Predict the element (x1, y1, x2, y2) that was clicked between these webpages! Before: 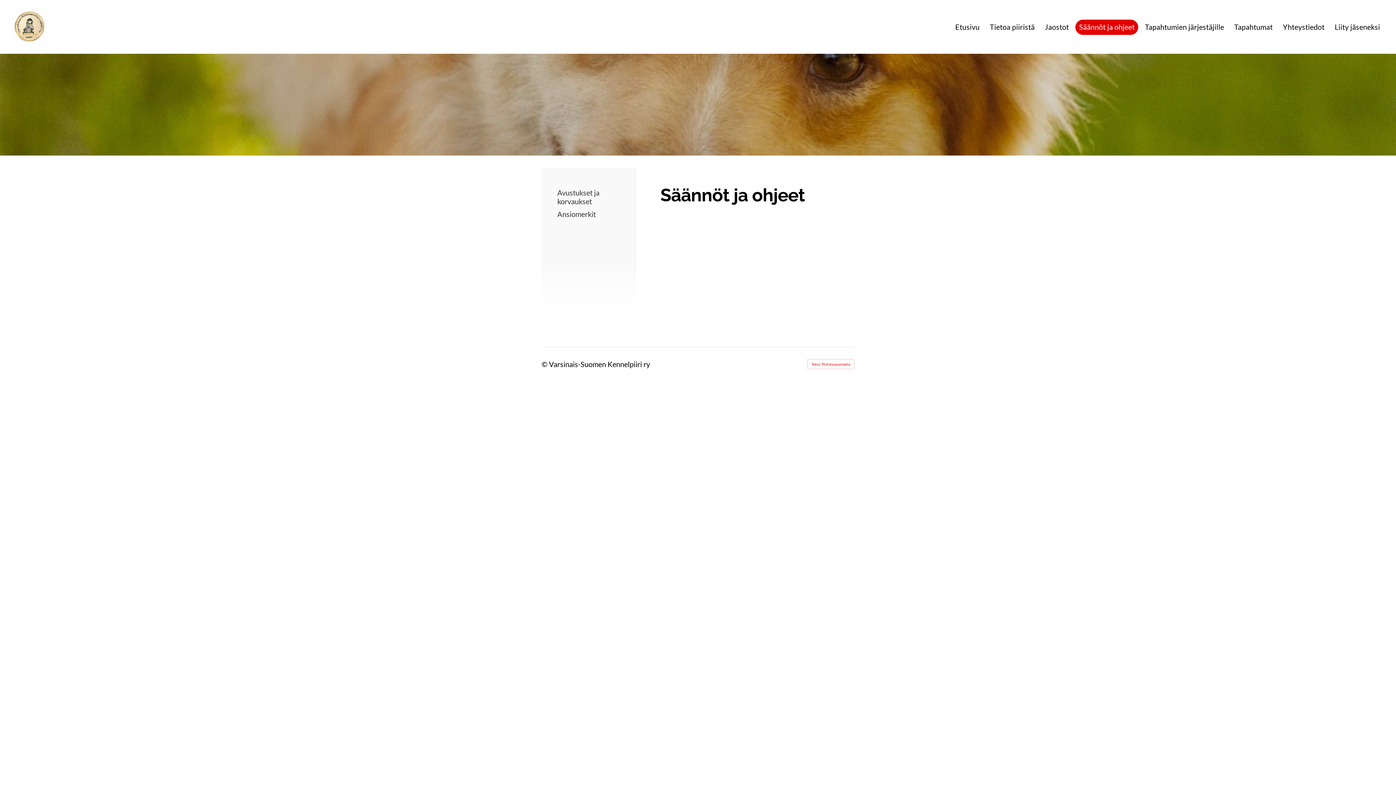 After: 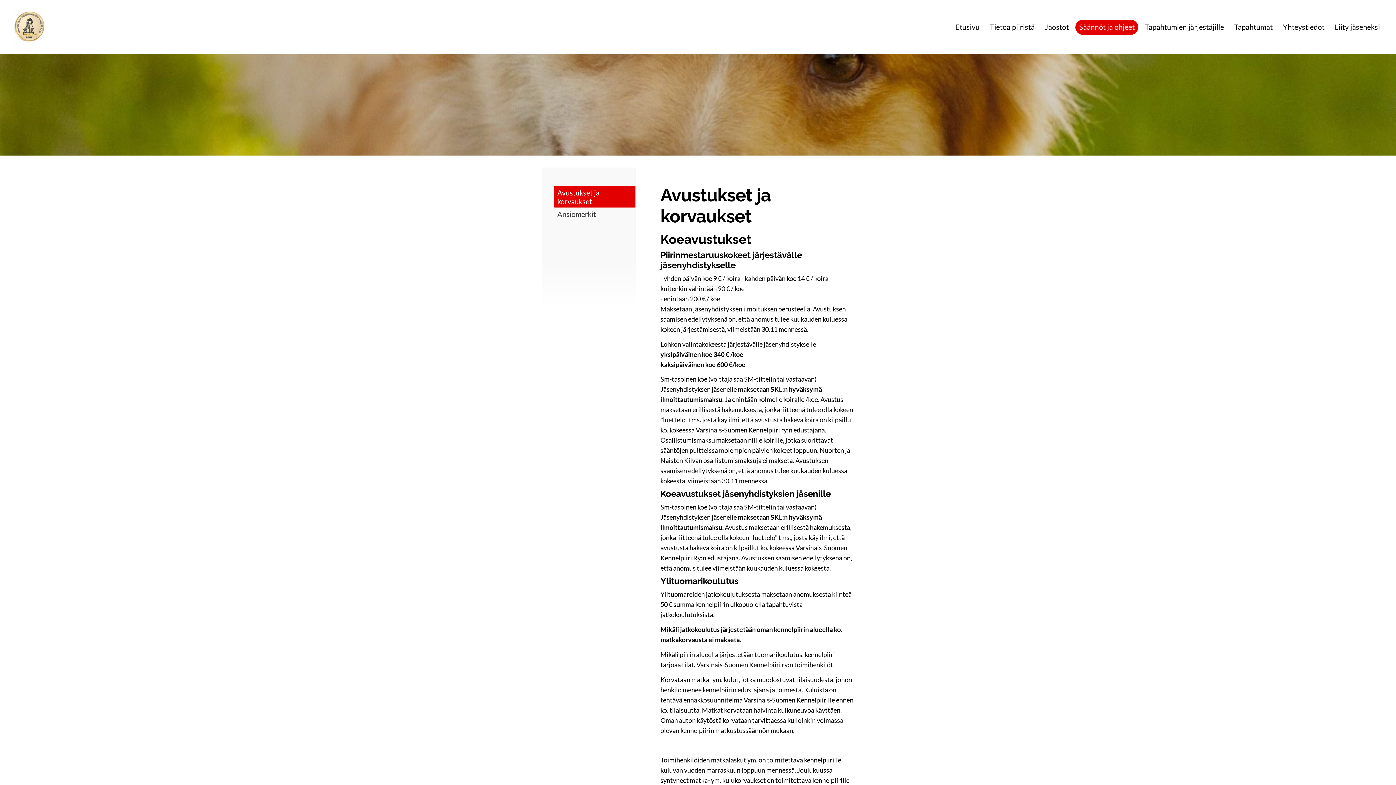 Action: label: Avustukset ja korvaukset bbox: (553, 186, 635, 207)